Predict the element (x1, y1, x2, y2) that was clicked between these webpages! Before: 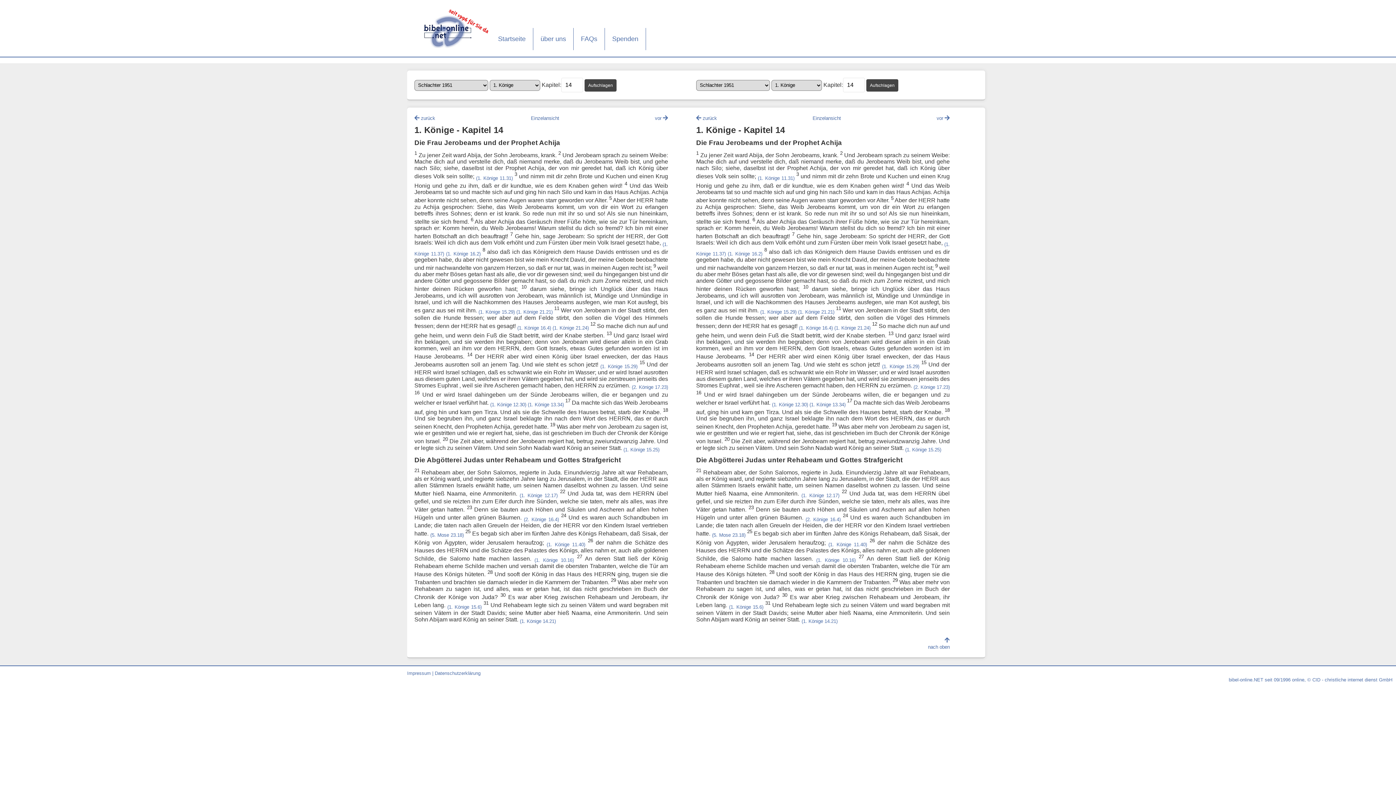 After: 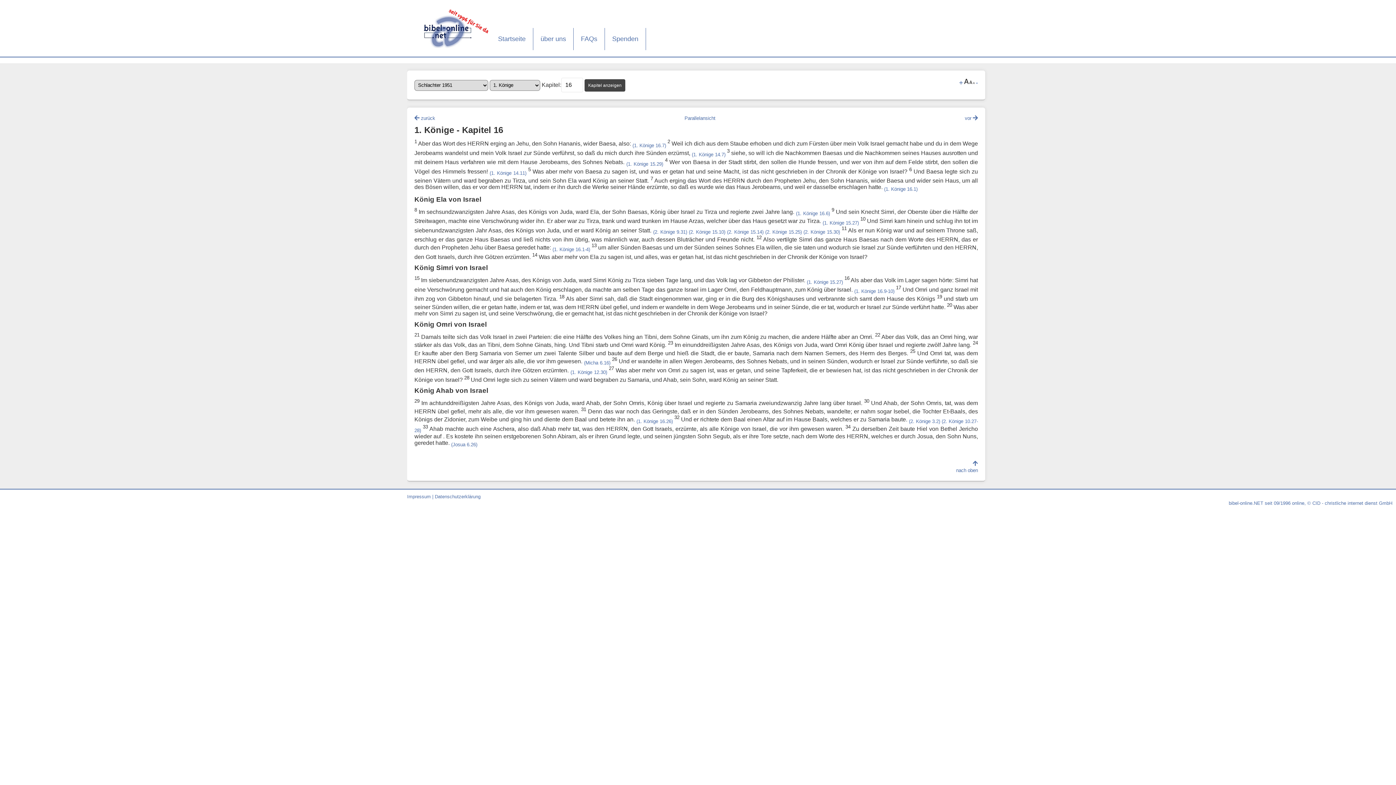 Action: label: (1. Könige 16.4) bbox: (799, 325, 832, 330)